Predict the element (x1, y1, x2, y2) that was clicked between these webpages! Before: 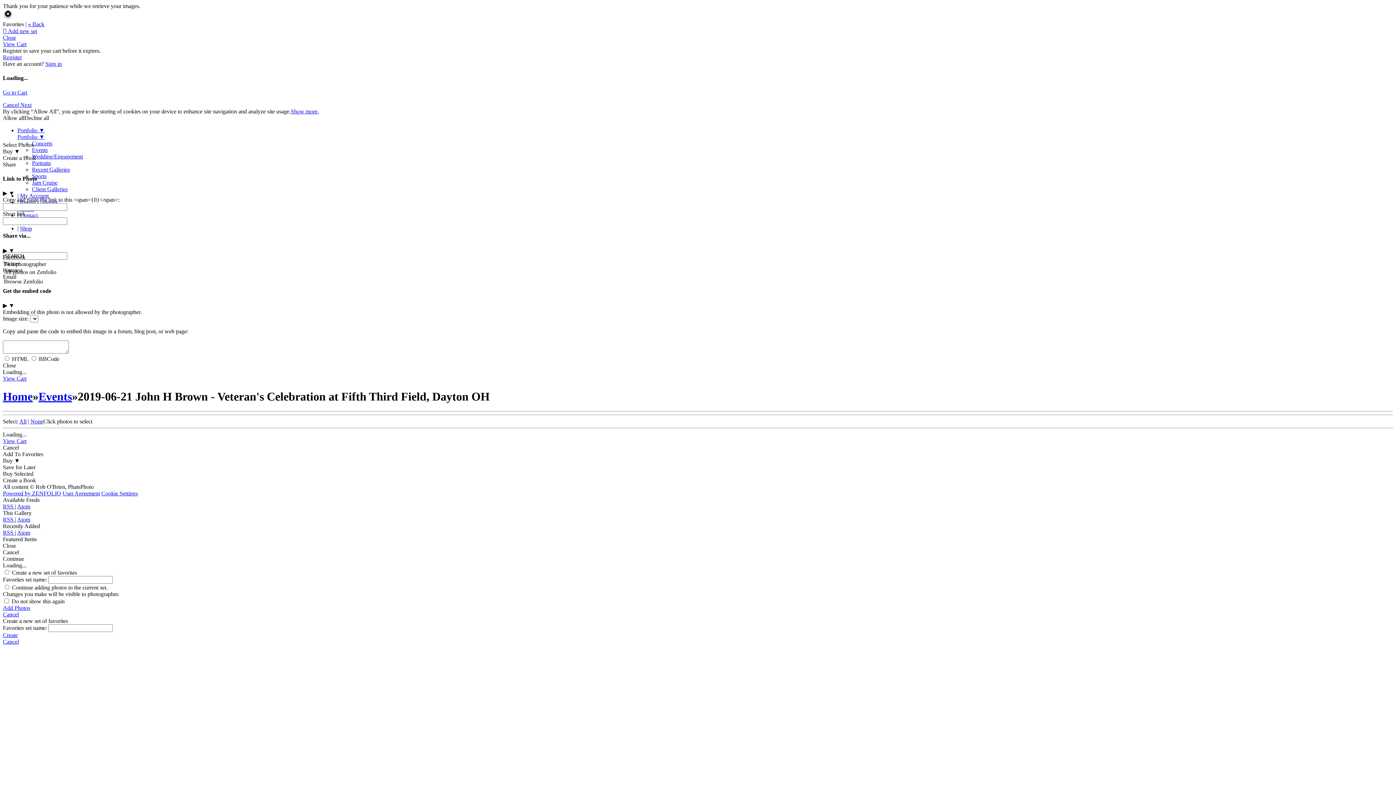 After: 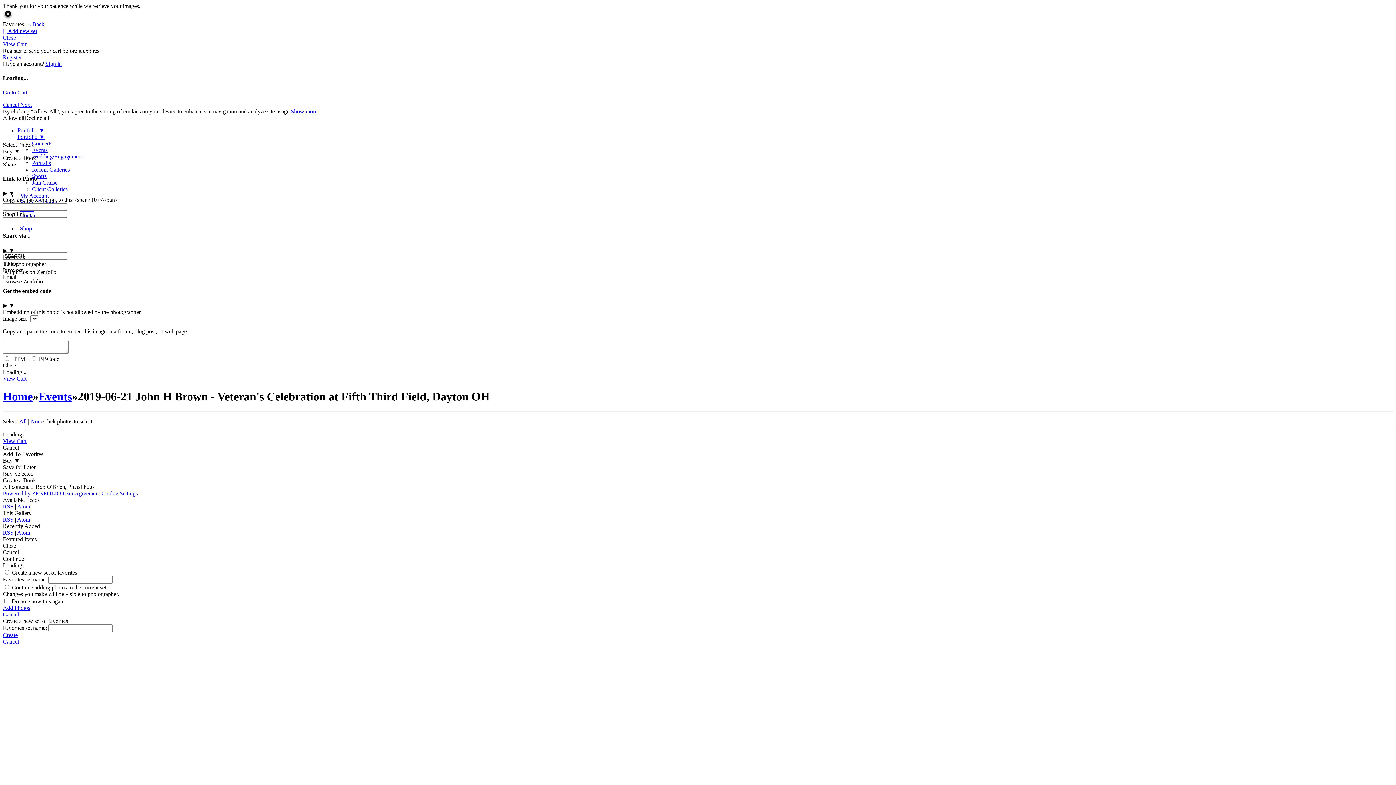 Action: bbox: (2, 490, 61, 496) label: Powered by ZENFOLIO